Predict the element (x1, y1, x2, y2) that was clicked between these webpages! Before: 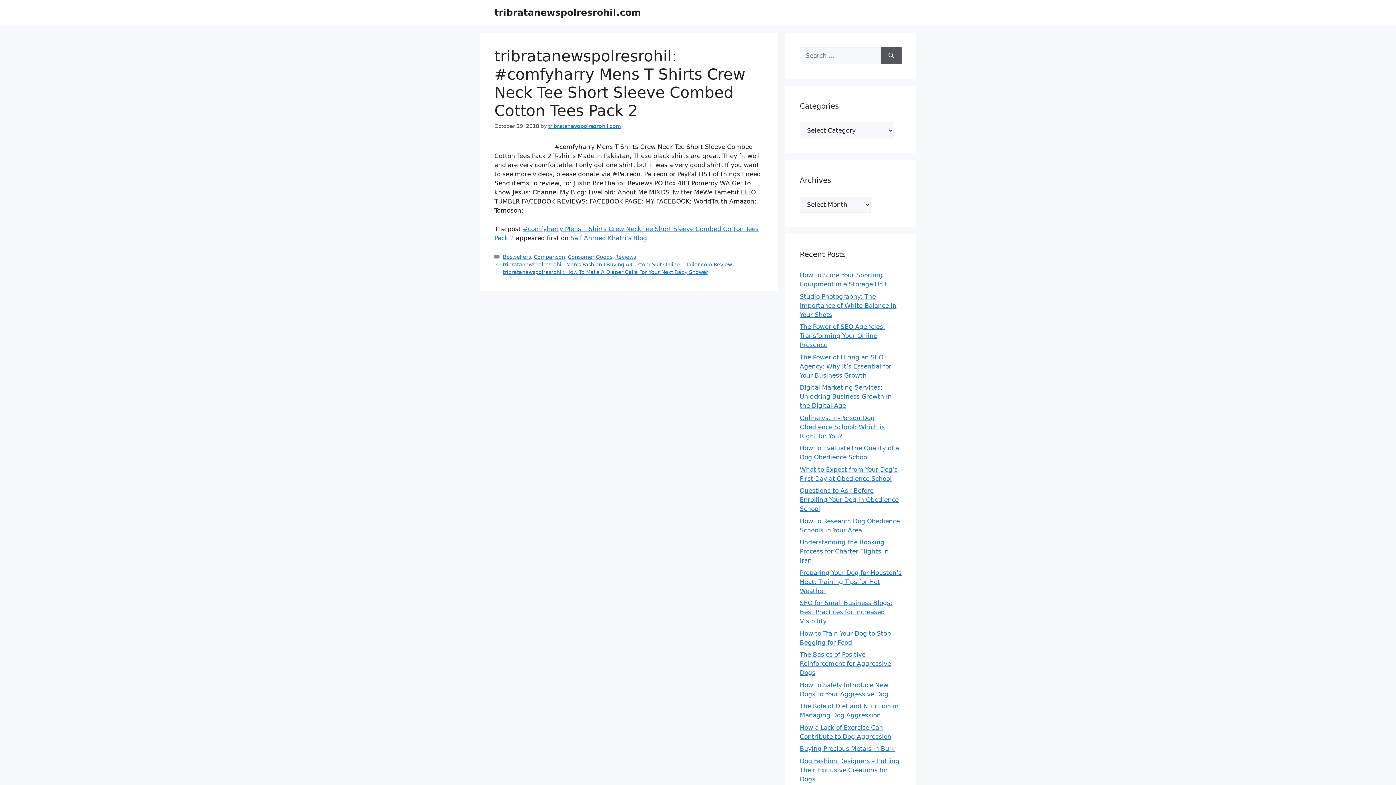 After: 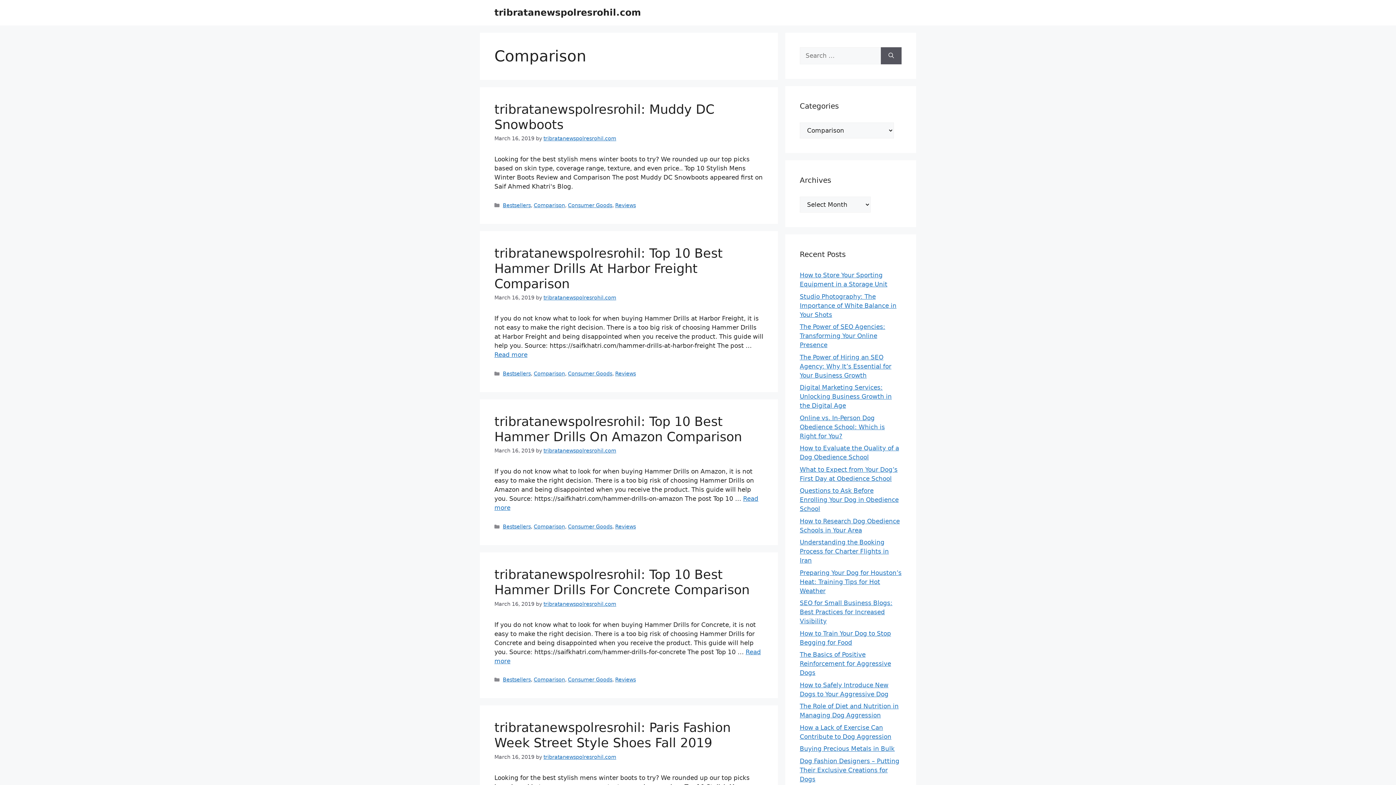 Action: bbox: (533, 254, 565, 259) label: Comparison